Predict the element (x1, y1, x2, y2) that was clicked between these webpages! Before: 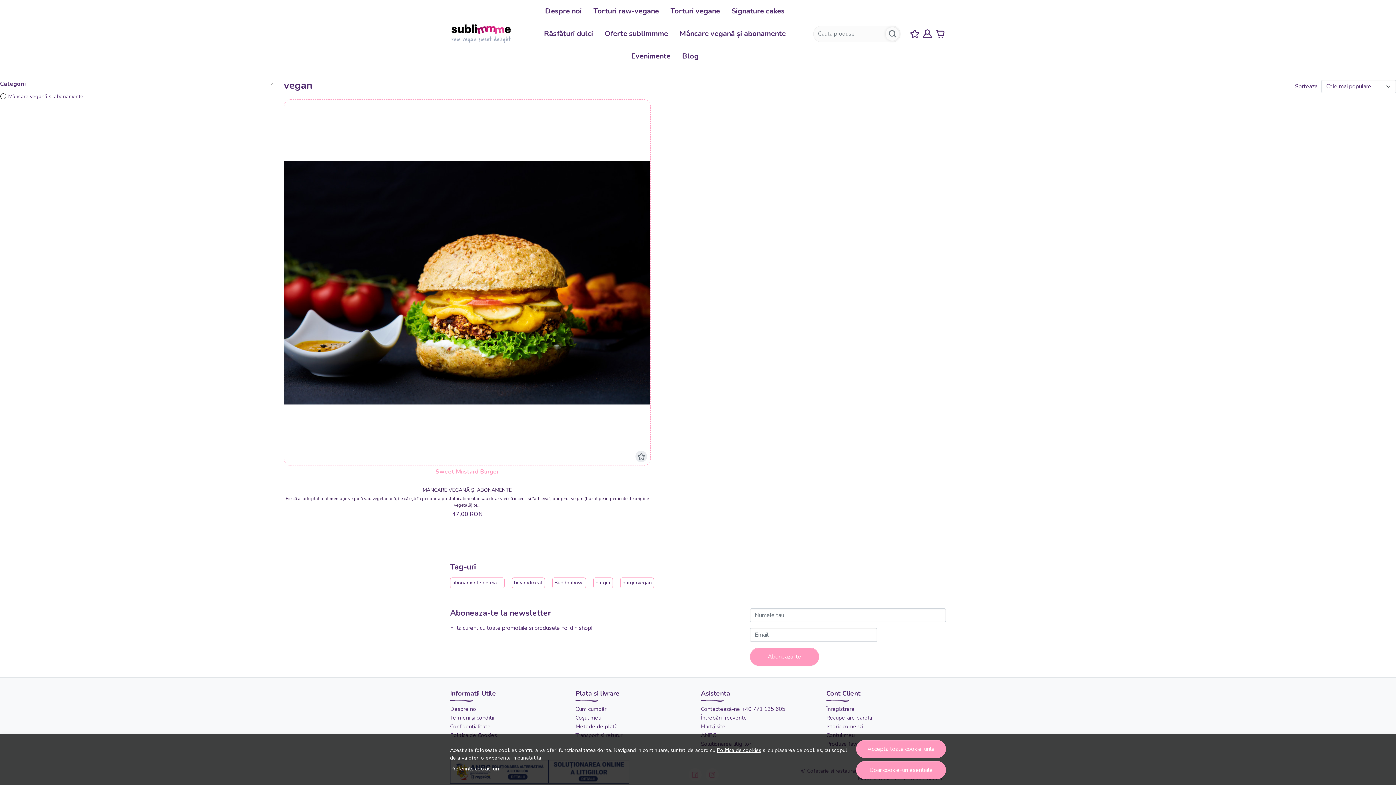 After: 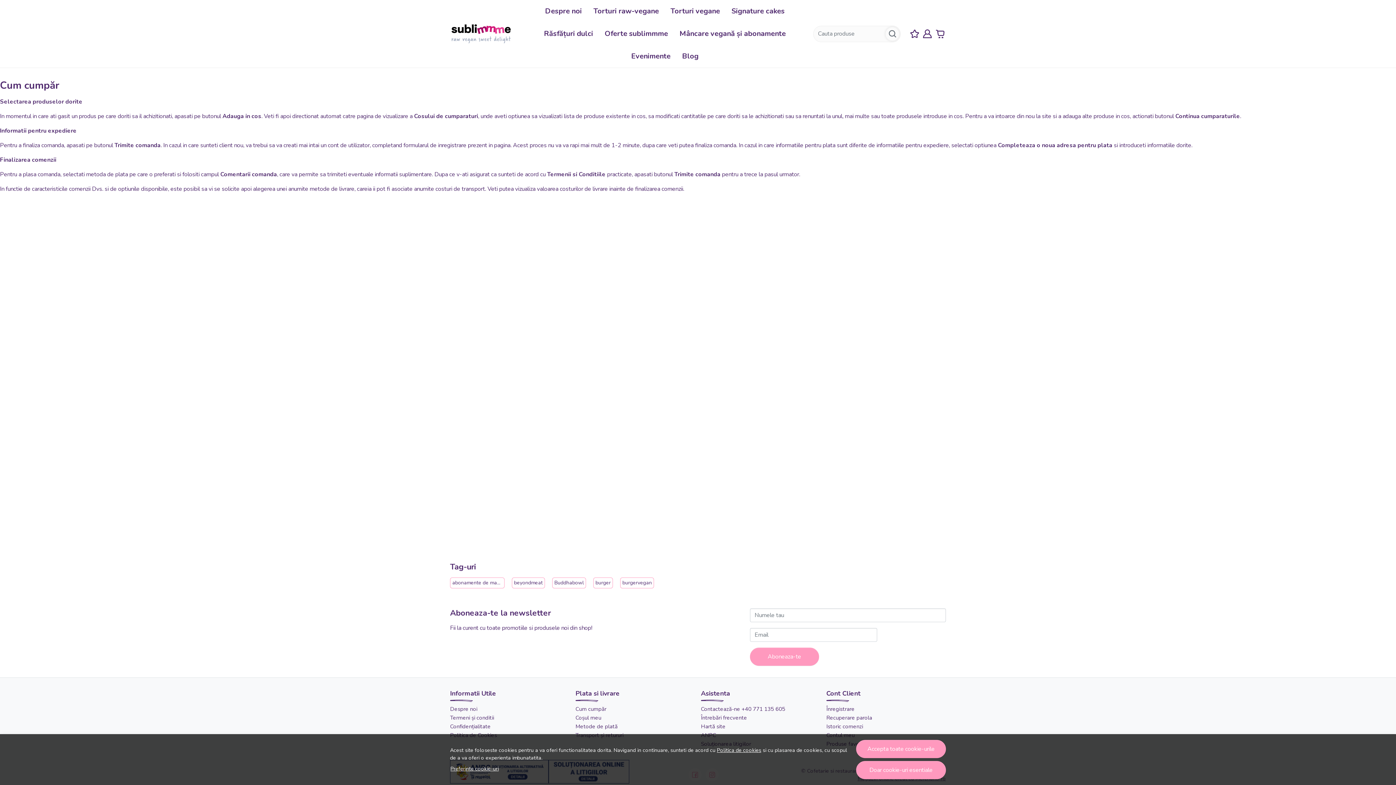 Action: bbox: (575, 705, 606, 713) label: Cum cumpăr